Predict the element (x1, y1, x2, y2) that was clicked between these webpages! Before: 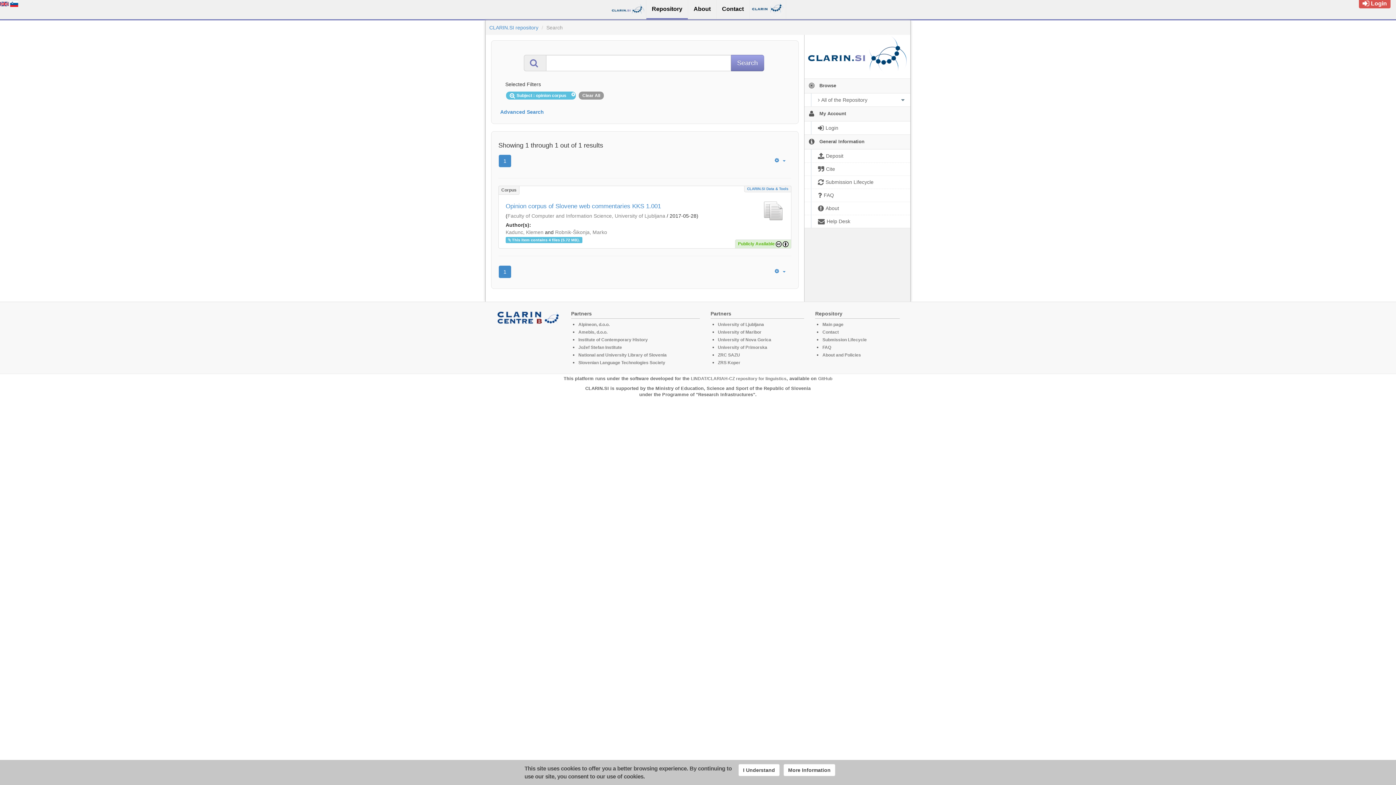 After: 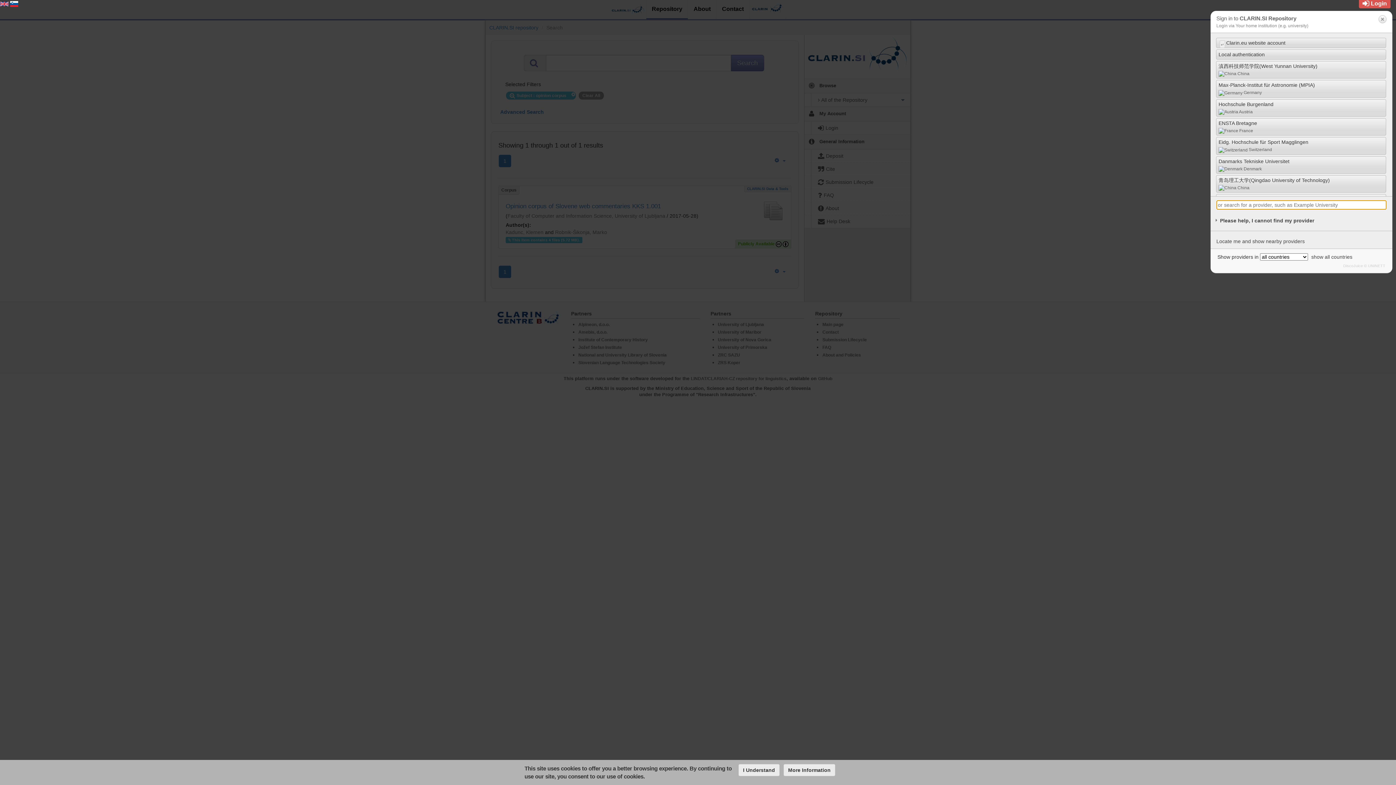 Action: label:  Login bbox: (804, 121, 910, 134)